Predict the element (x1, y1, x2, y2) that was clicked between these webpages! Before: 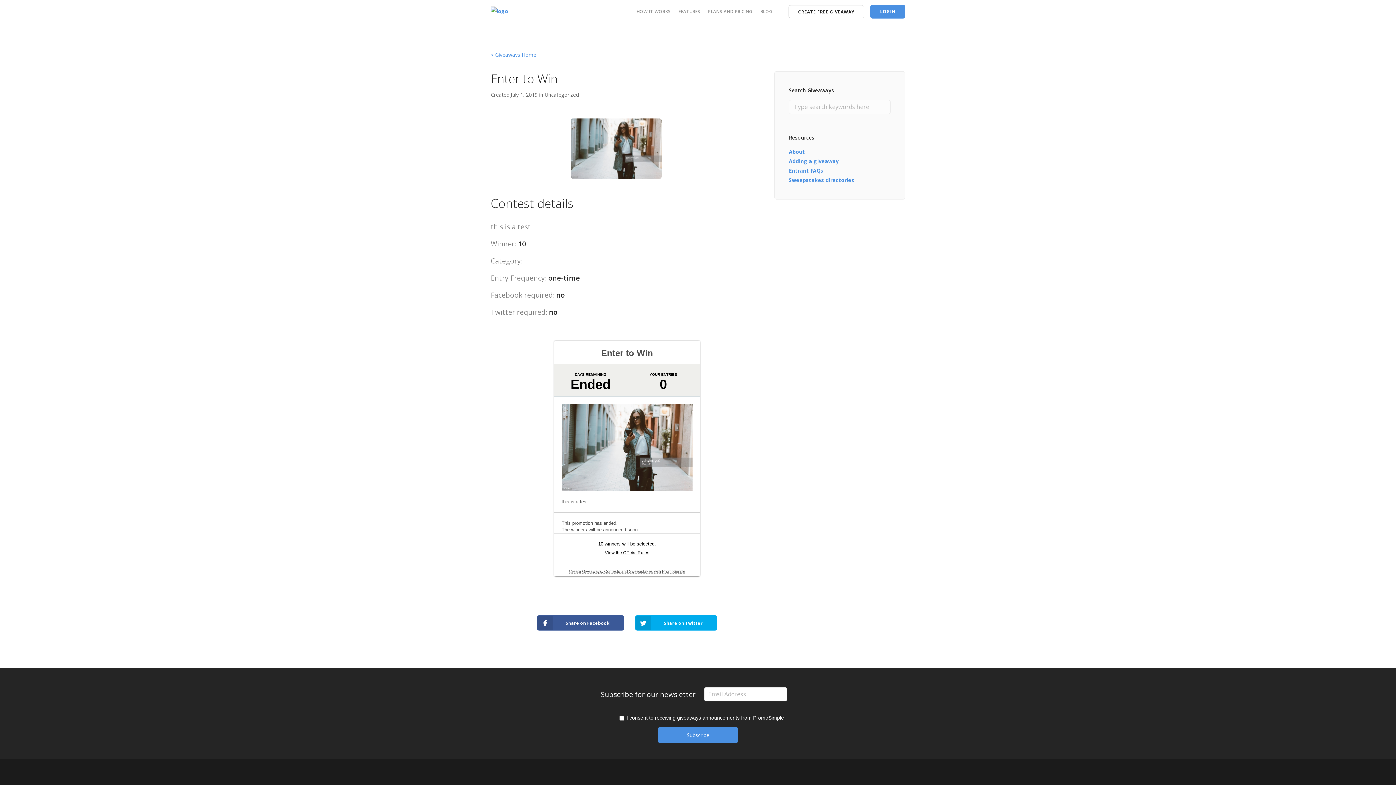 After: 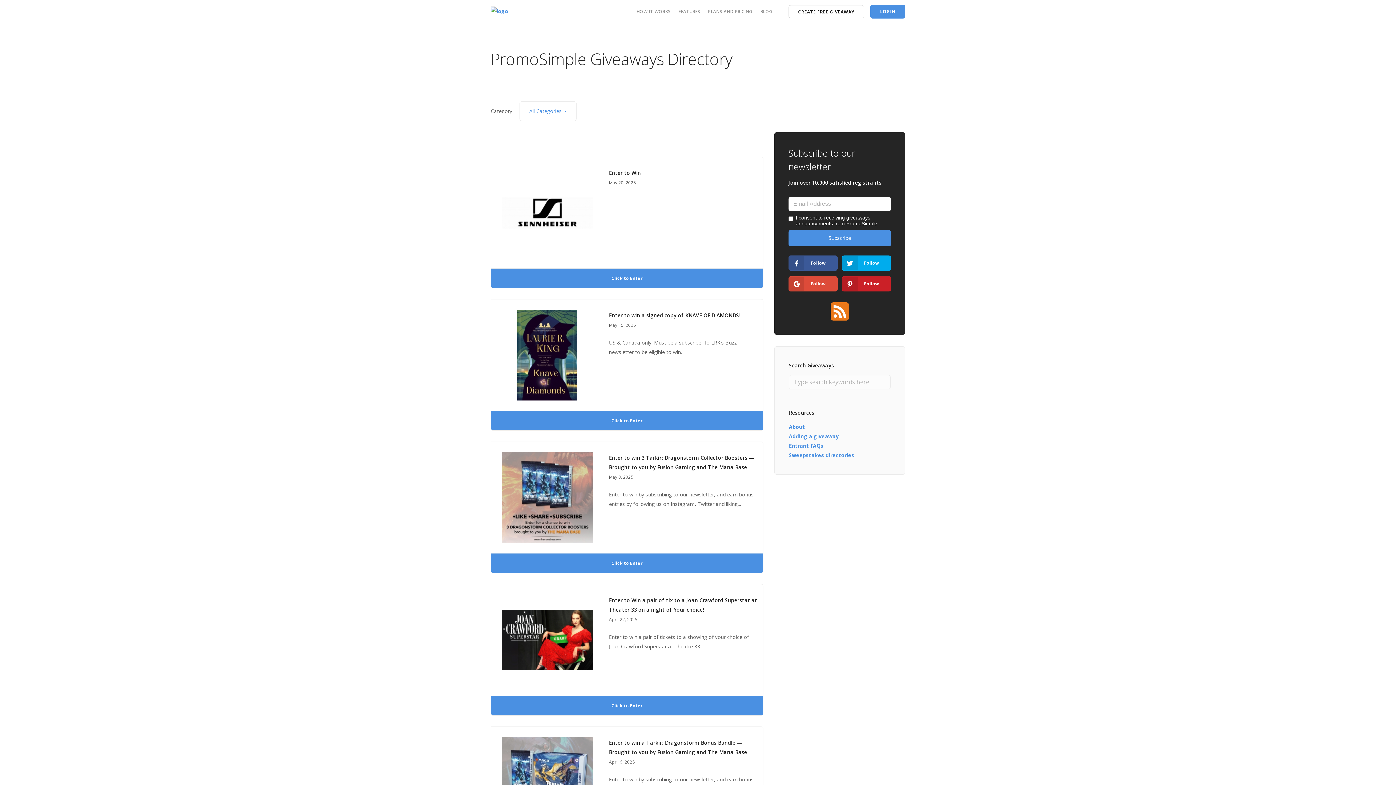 Action: bbox: (490, 51, 536, 58) label: < Giveaways Home